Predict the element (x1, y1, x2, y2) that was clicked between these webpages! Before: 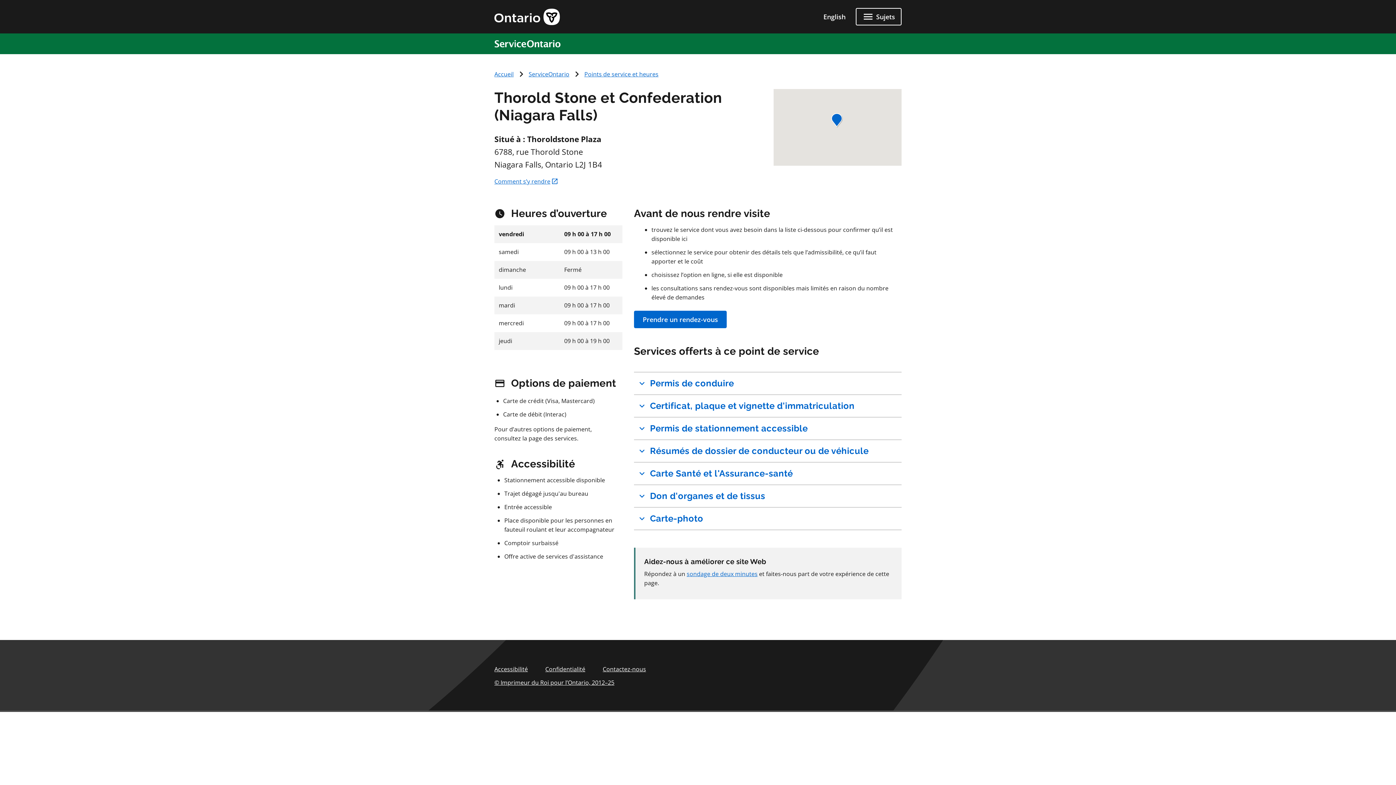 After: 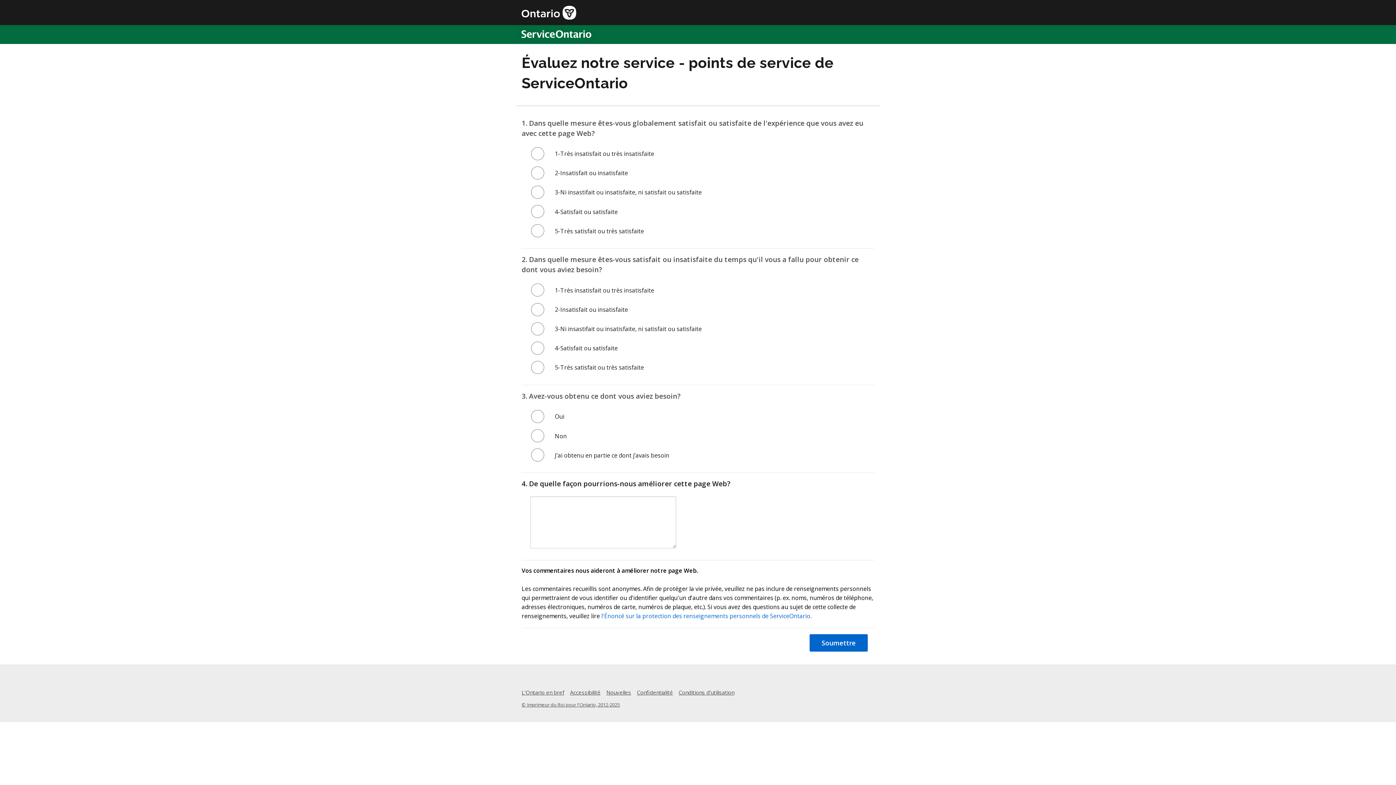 Action: bbox: (686, 570, 757, 578) label: sondage de deux minutes